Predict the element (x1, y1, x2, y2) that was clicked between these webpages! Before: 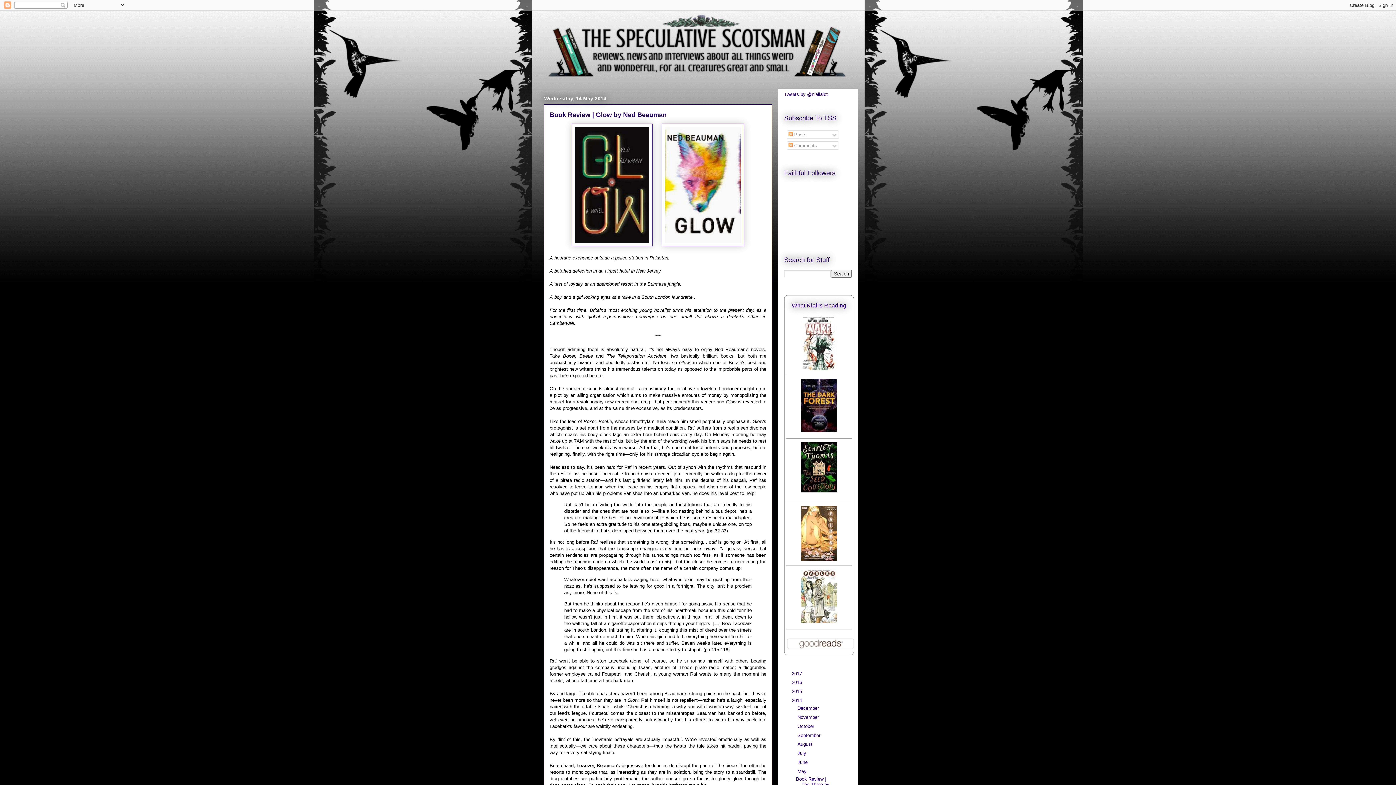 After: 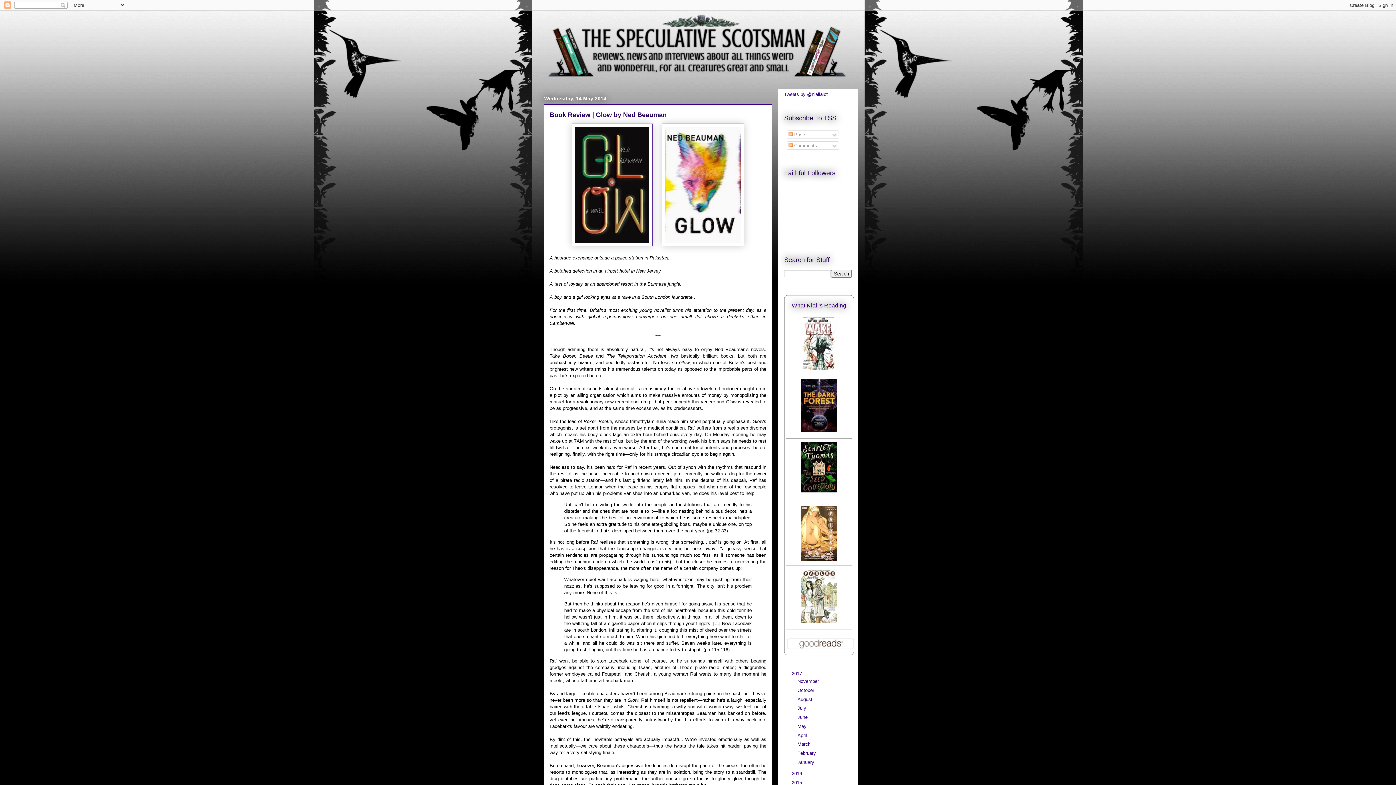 Action: bbox: (784, 671, 792, 676) label: ►  